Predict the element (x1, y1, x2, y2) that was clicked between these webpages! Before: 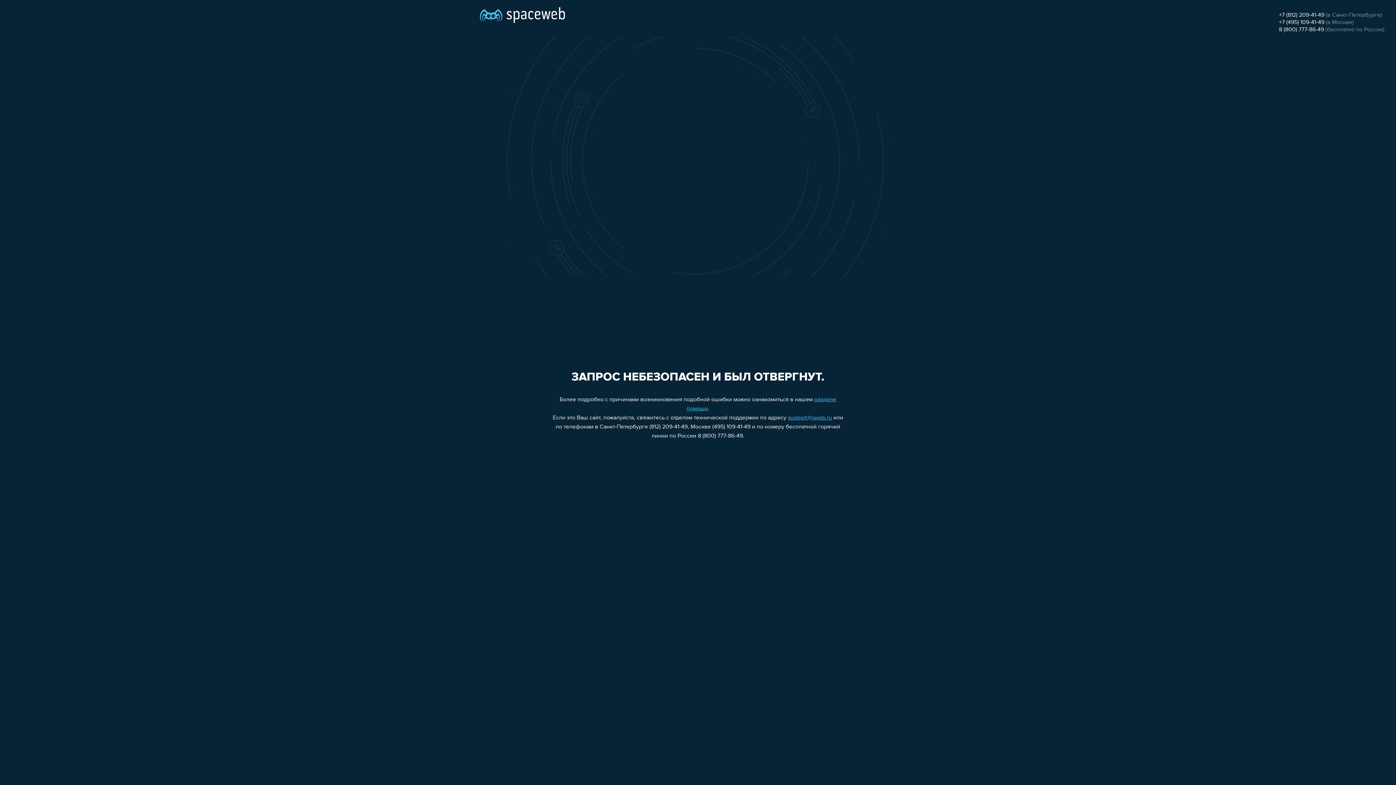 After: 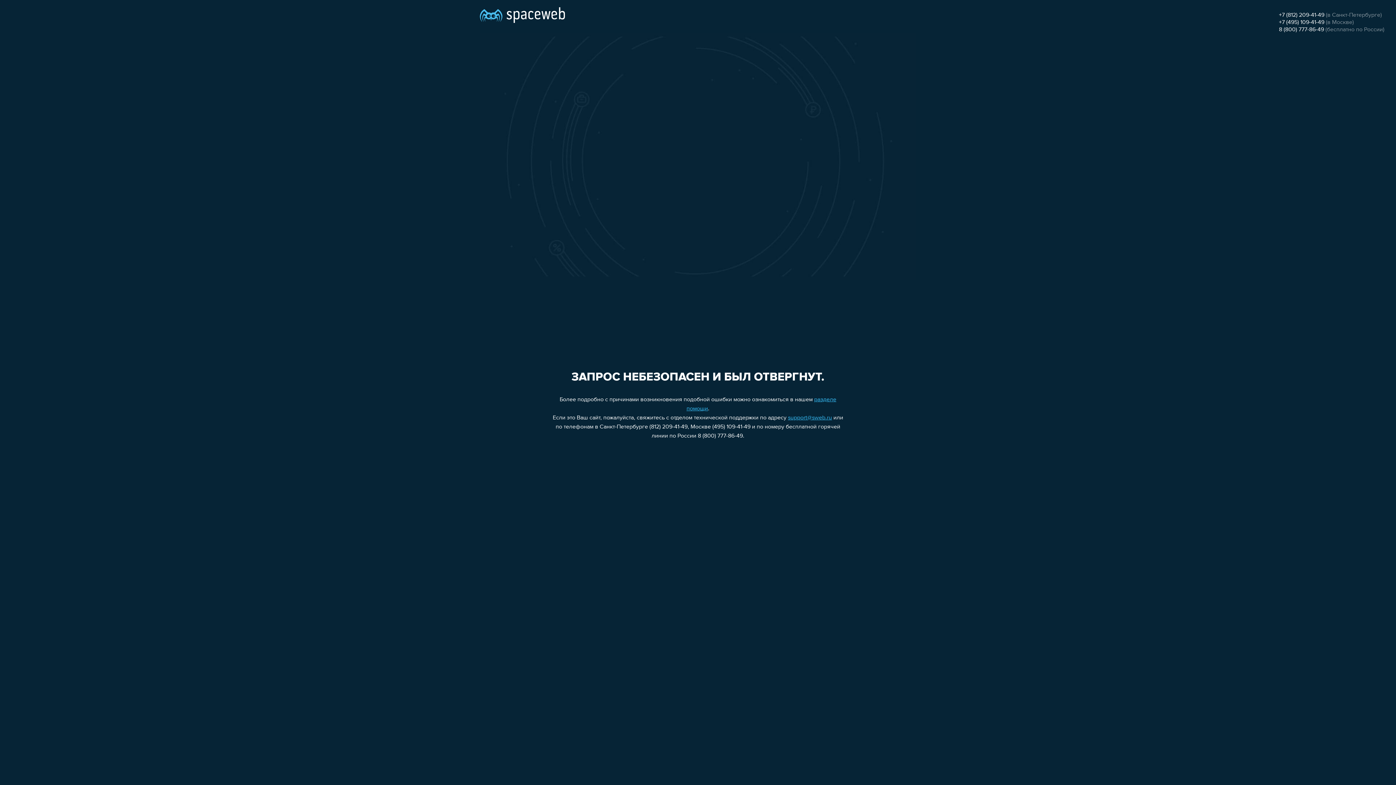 Action: bbox: (1279, 12, 1324, 18) label: +7 (812) 209-41-49